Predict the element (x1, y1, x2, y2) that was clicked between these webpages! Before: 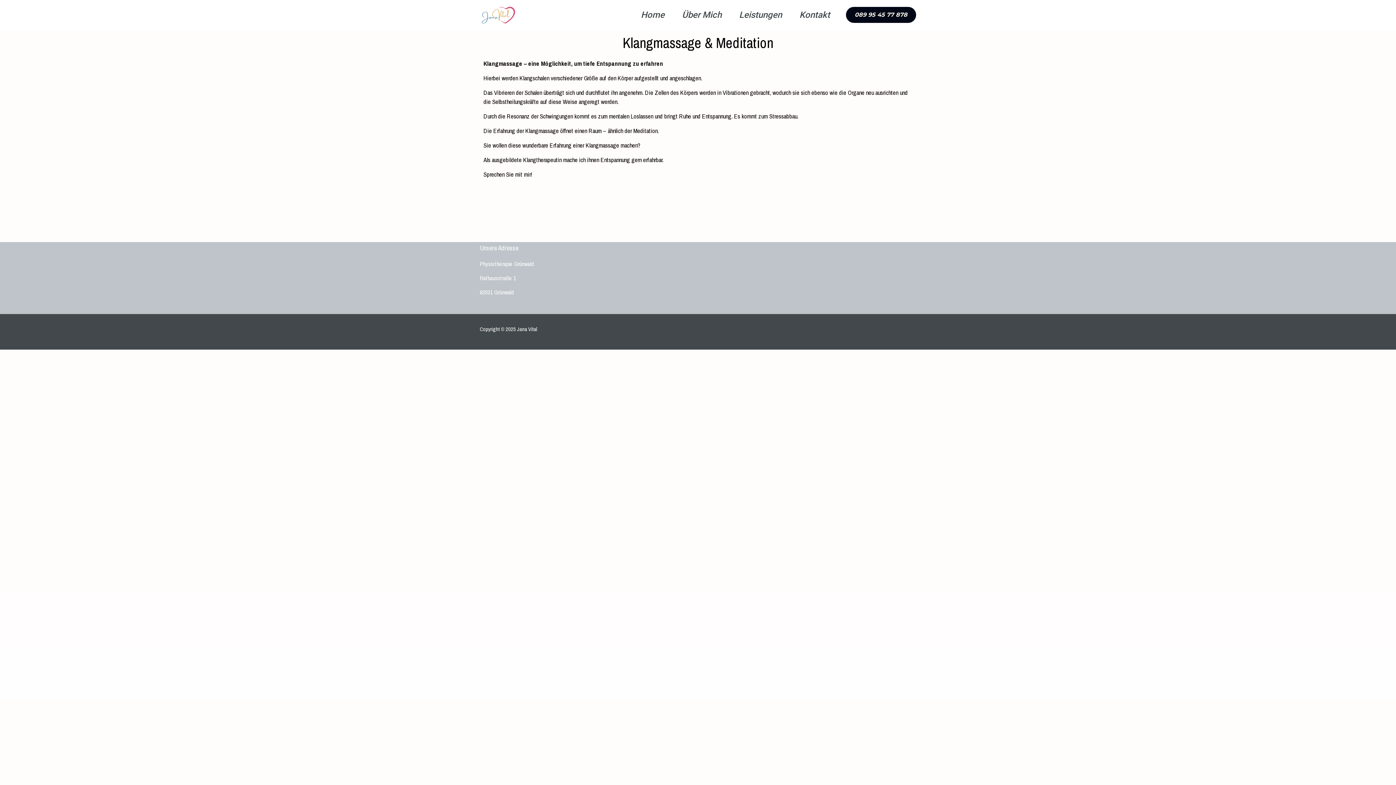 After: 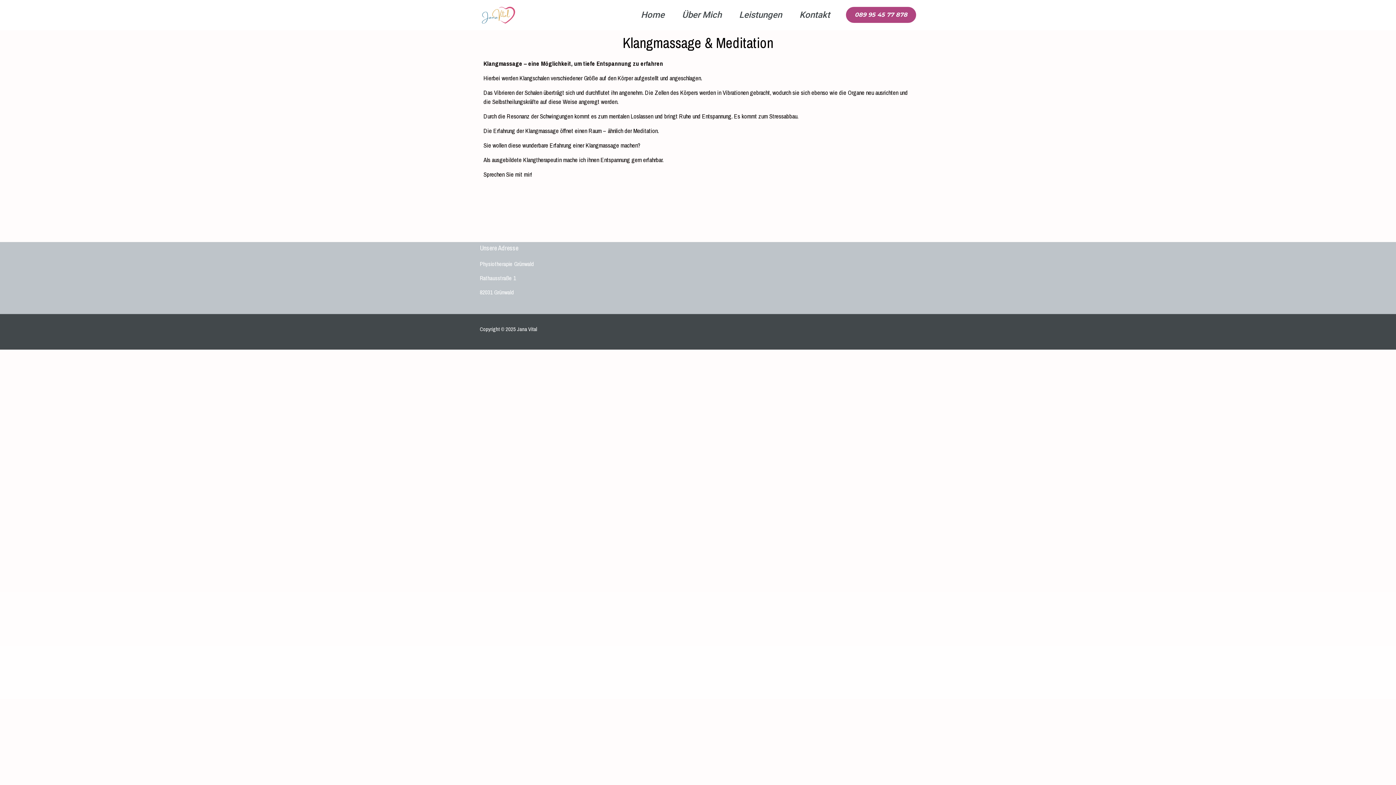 Action: bbox: (846, 7, 916, 23) label: 089 95 45 77 878